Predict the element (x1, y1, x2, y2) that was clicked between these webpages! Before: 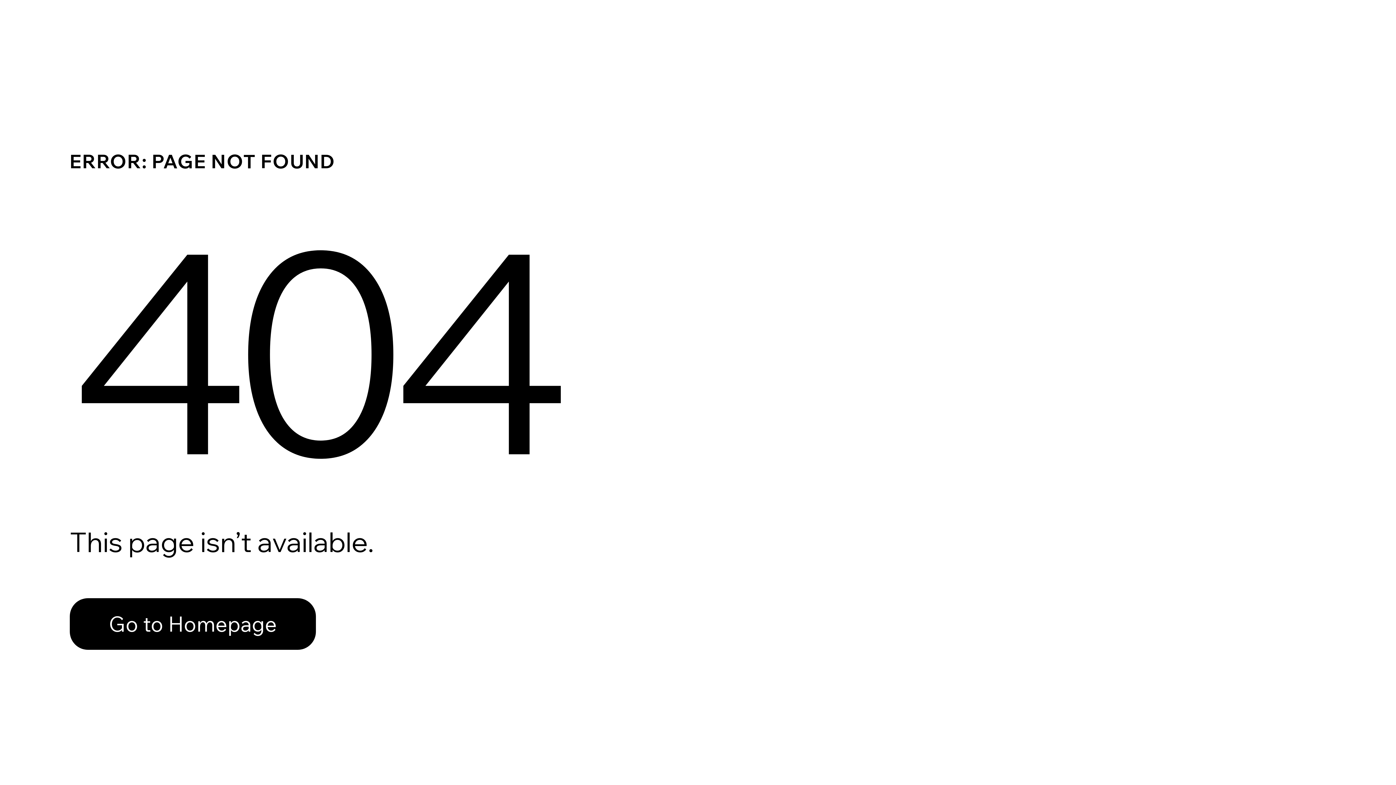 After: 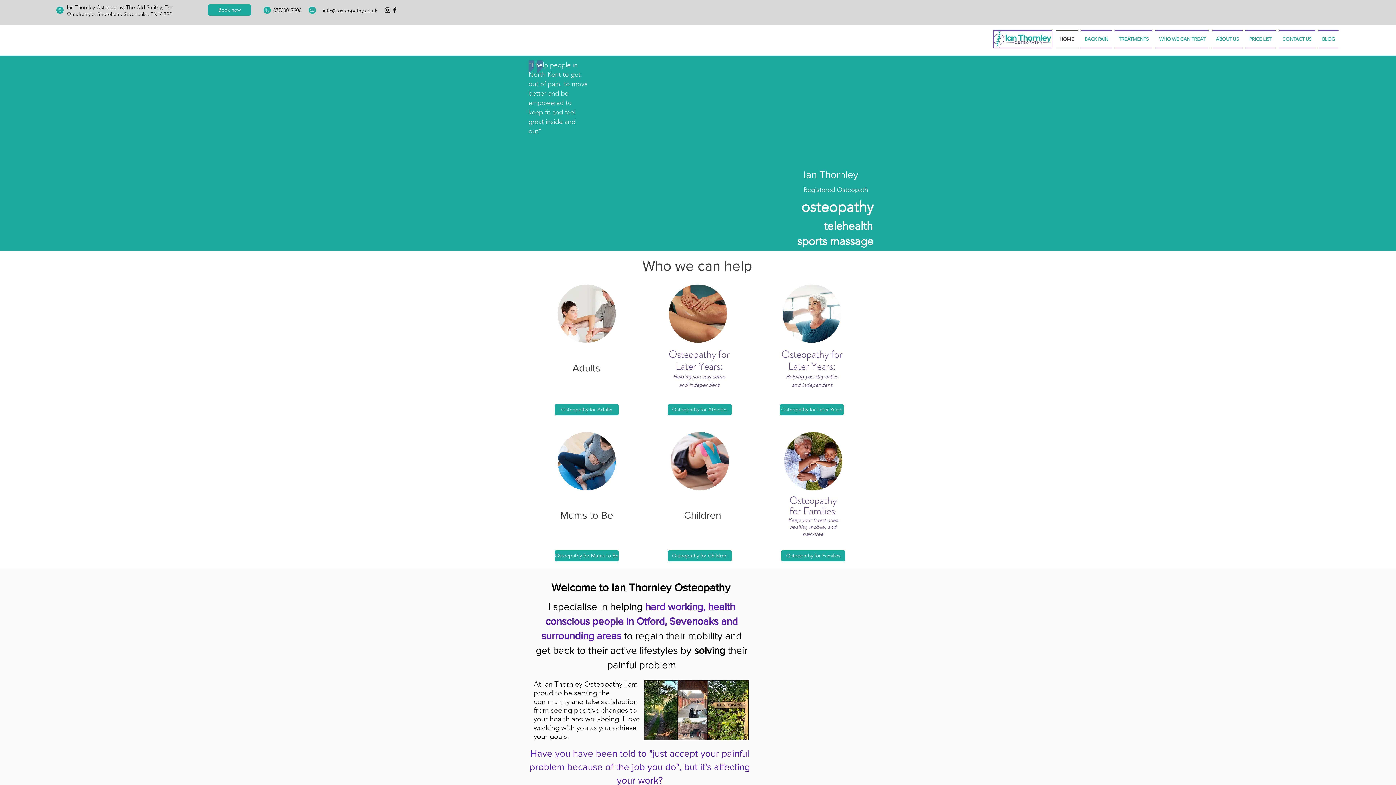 Action: bbox: (69, 598, 316, 650) label: Go to Homepage